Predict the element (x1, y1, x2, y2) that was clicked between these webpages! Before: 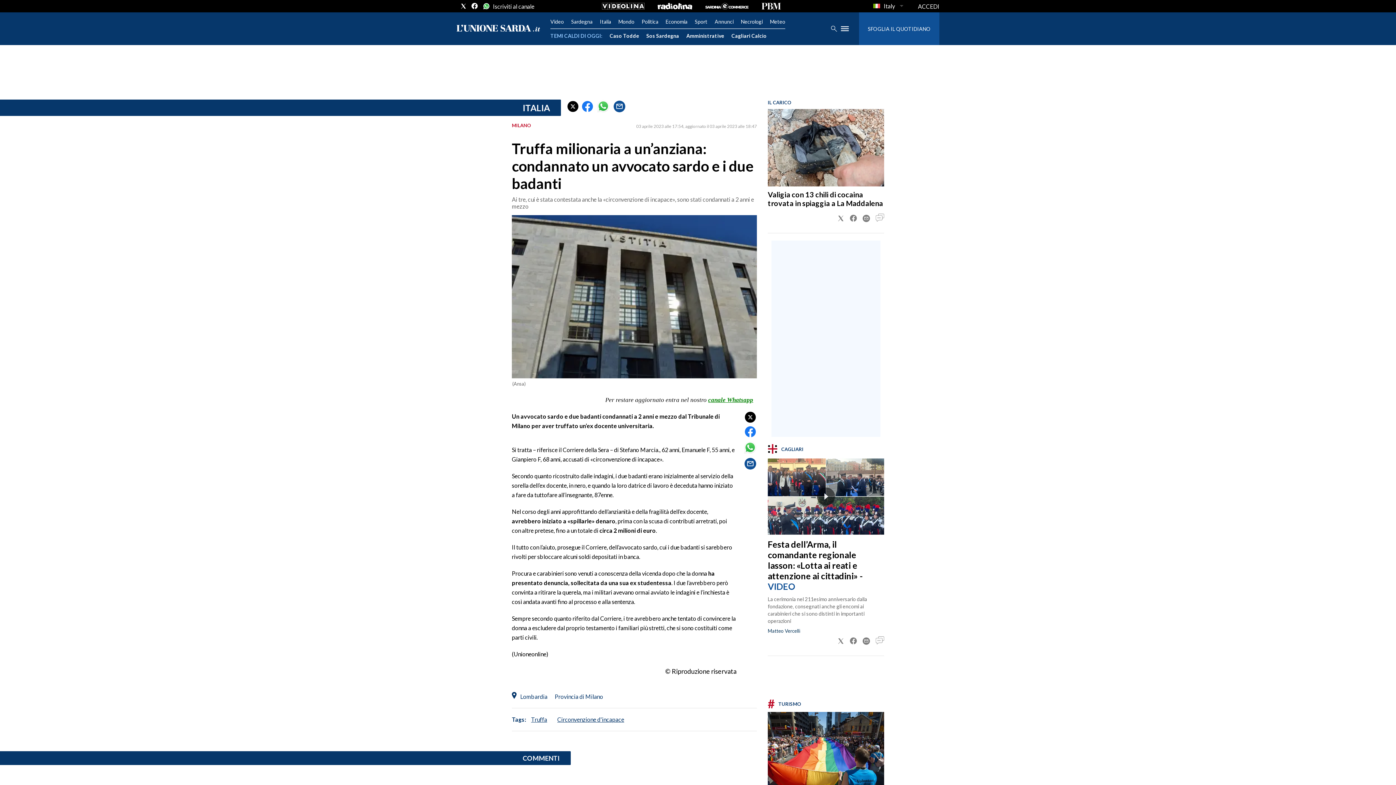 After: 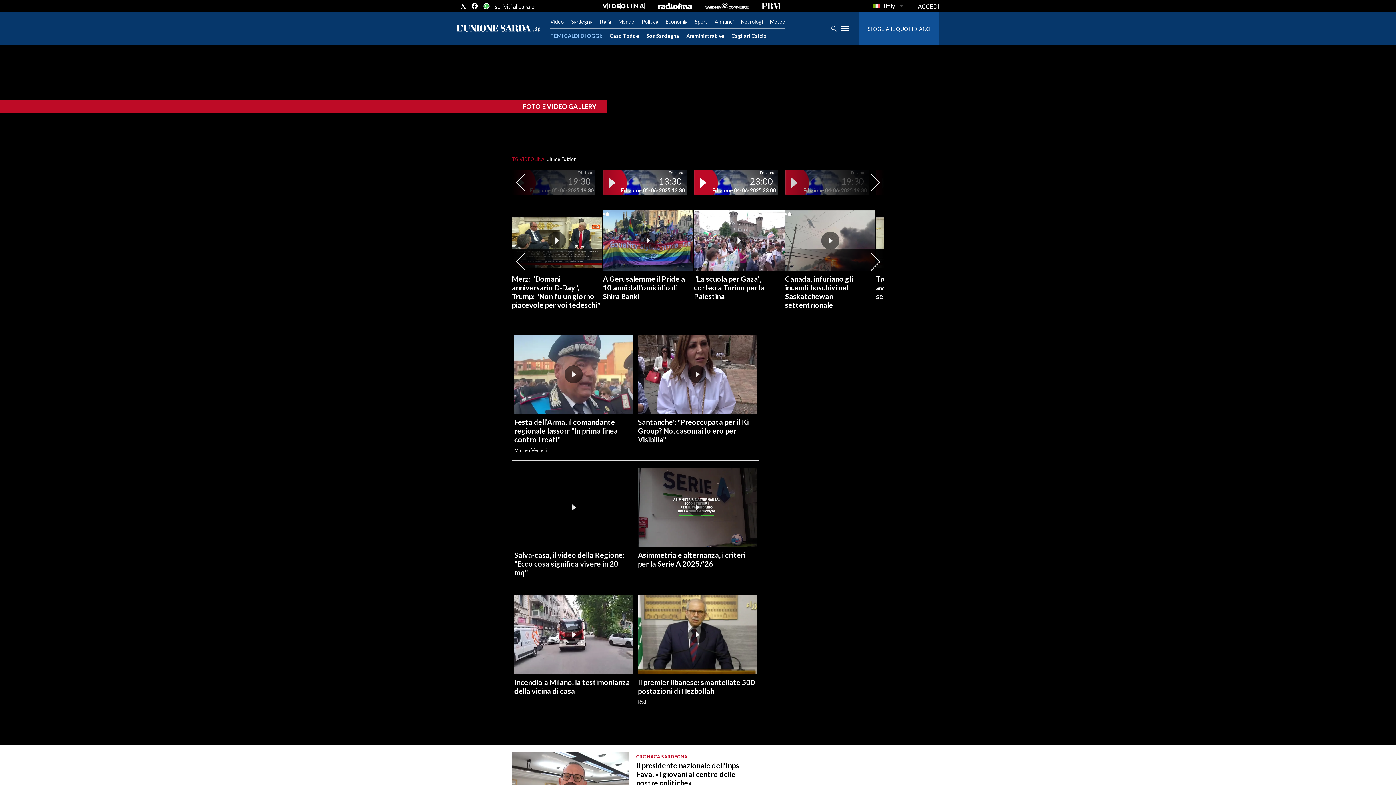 Action: label: Video bbox: (550, 18, 564, 24)